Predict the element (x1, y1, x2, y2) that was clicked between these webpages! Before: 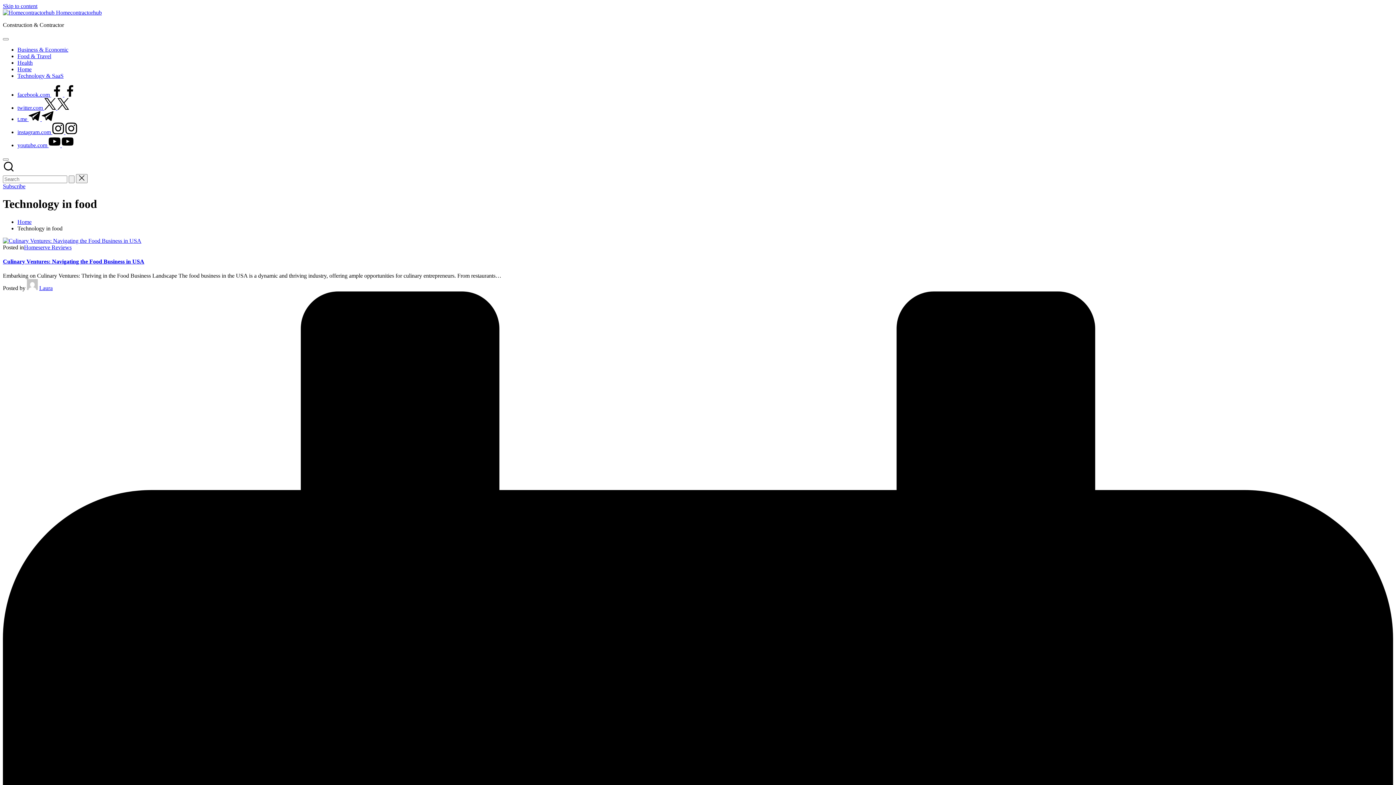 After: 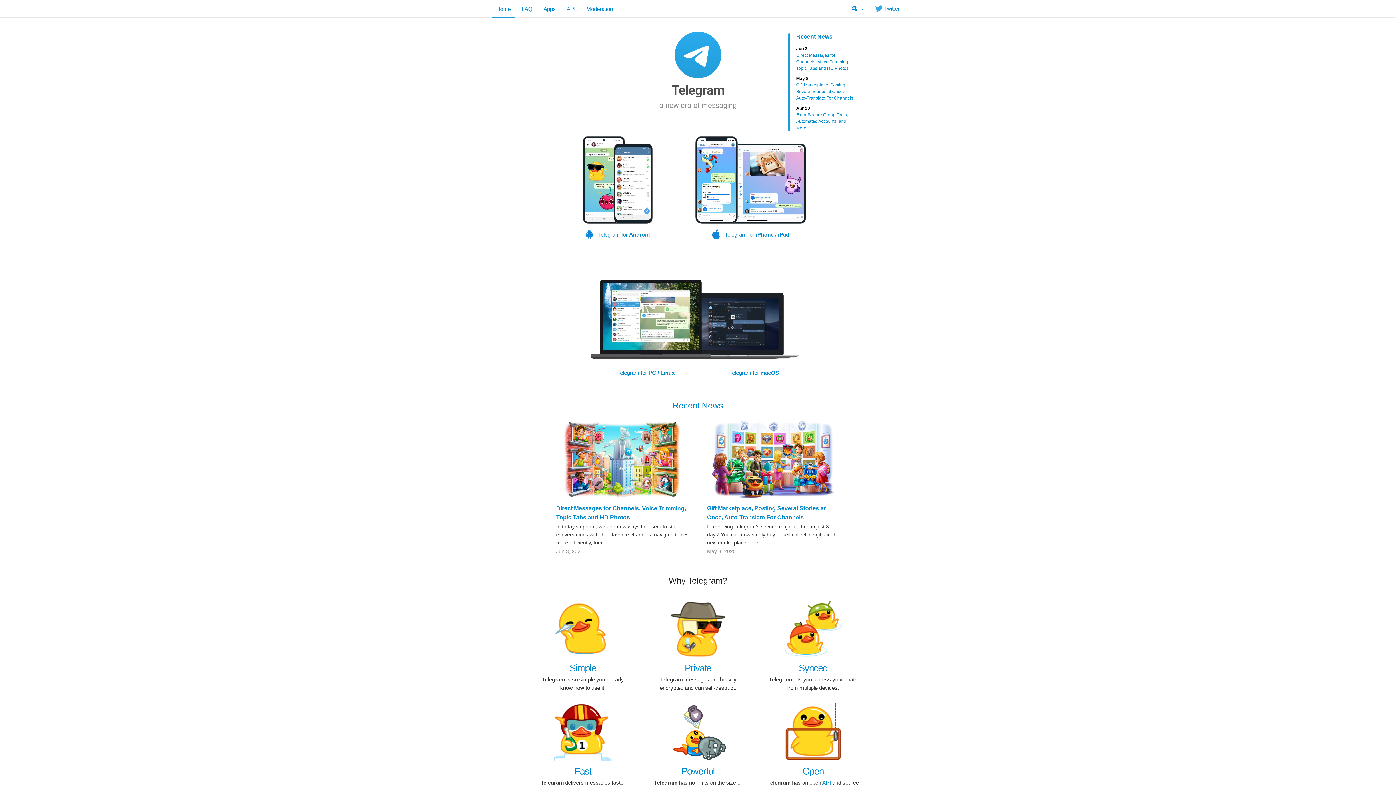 Action: bbox: (17, 116, 53, 122) label: t.me  